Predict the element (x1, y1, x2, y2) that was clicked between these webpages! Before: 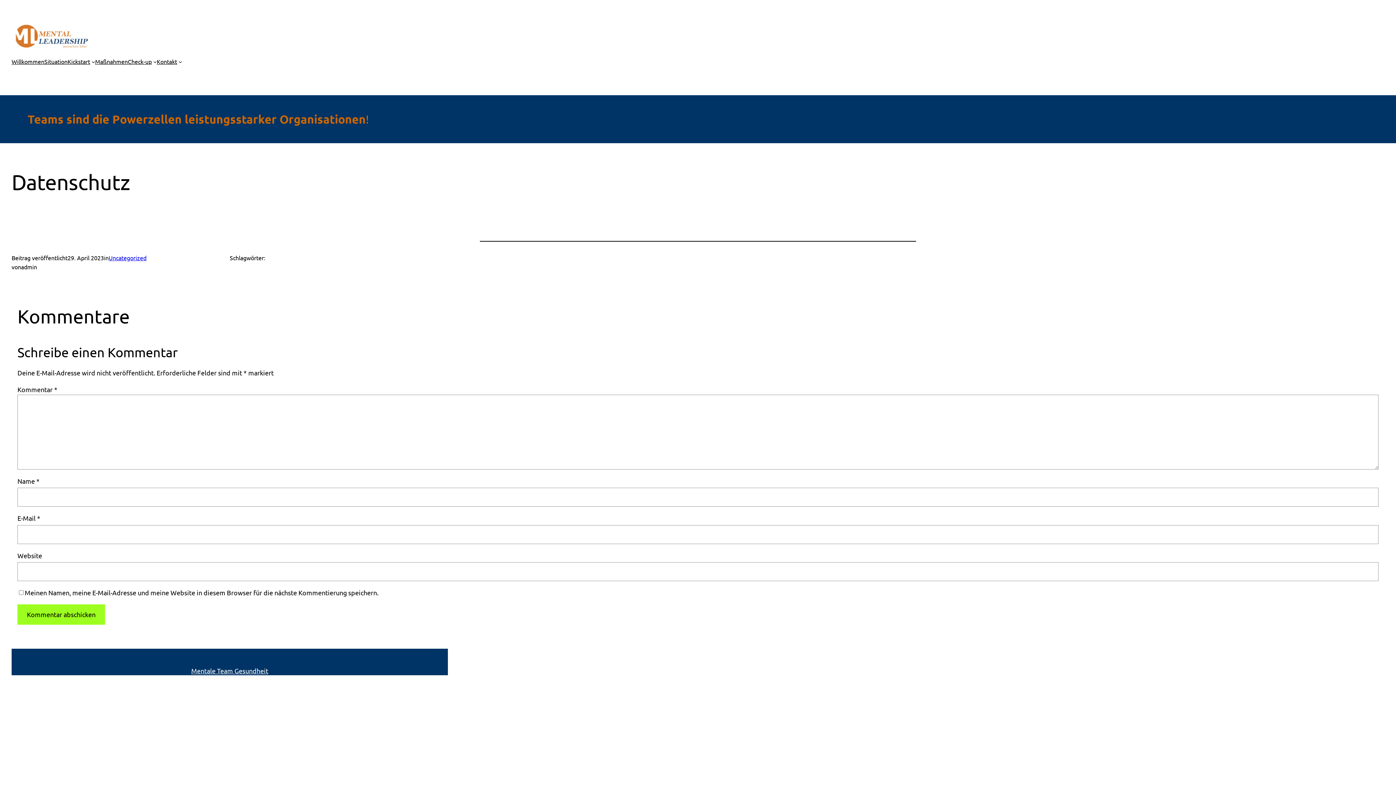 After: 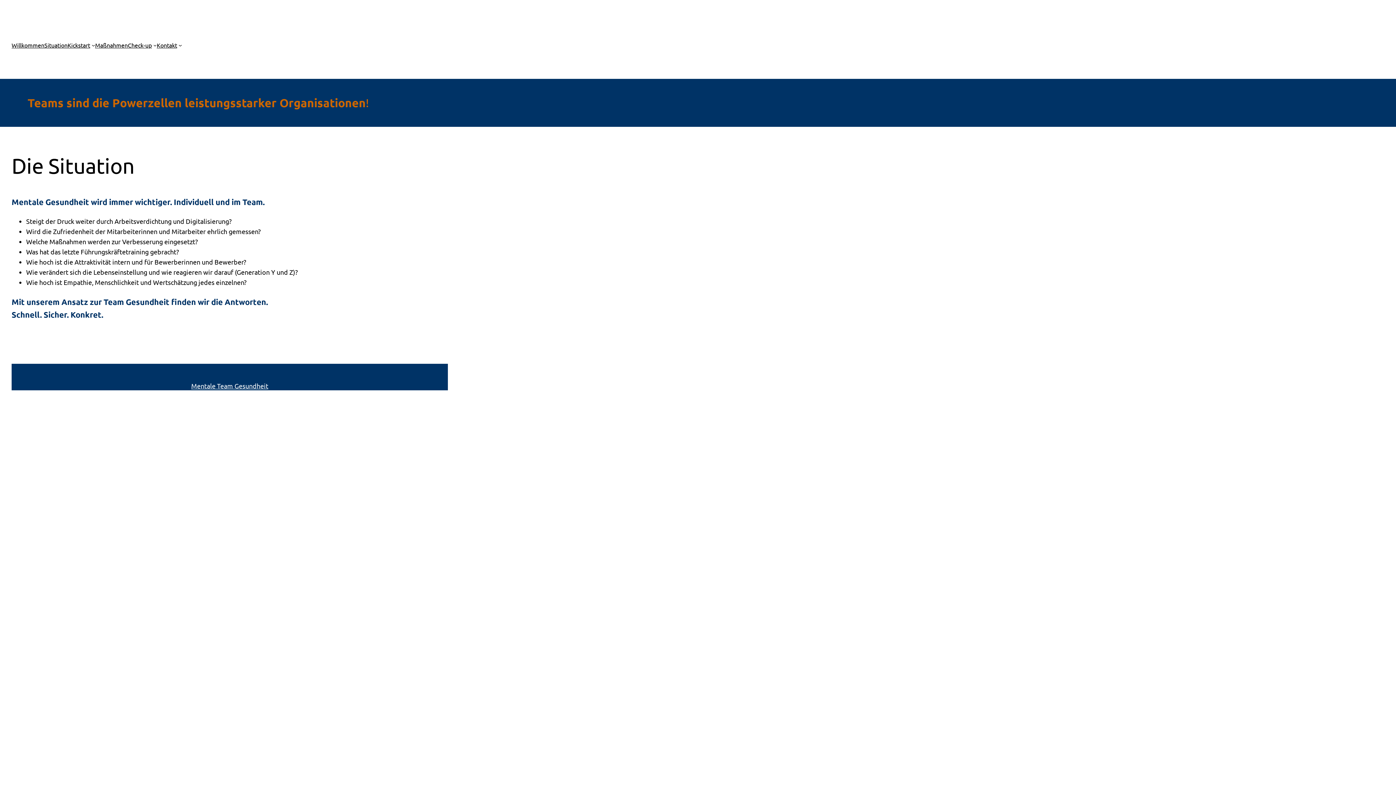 Action: bbox: (44, 57, 67, 66) label: Situation